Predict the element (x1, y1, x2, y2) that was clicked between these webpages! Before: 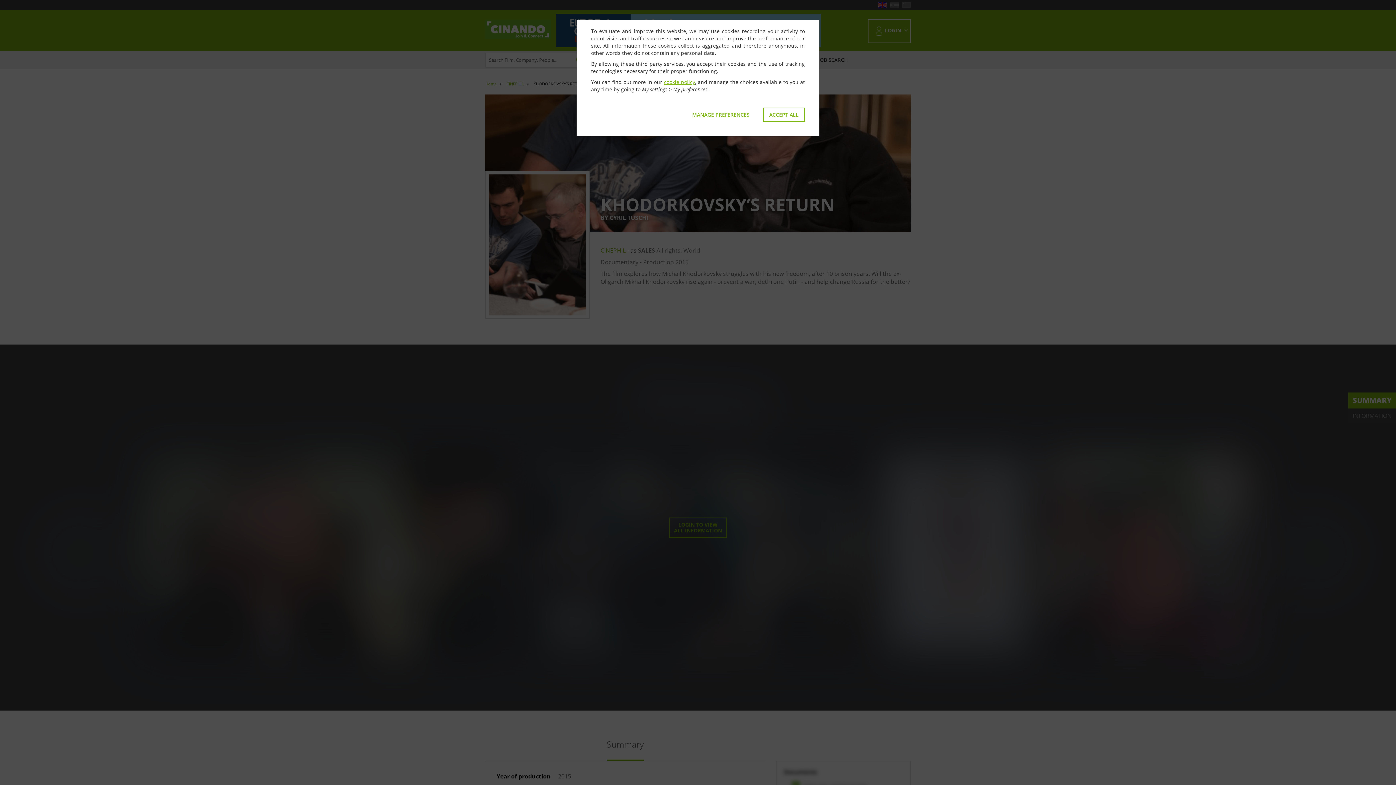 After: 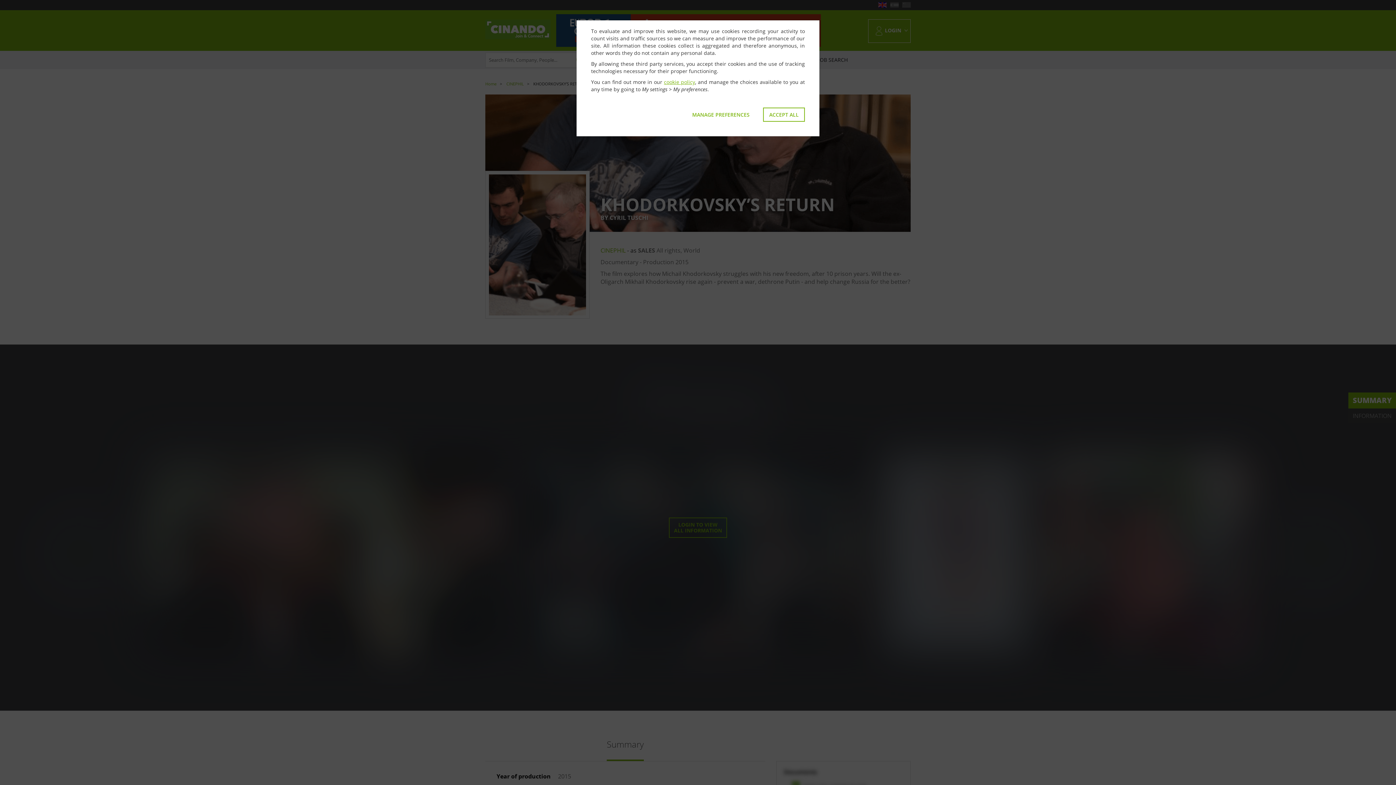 Action: label: cookie policy bbox: (664, 78, 695, 85)